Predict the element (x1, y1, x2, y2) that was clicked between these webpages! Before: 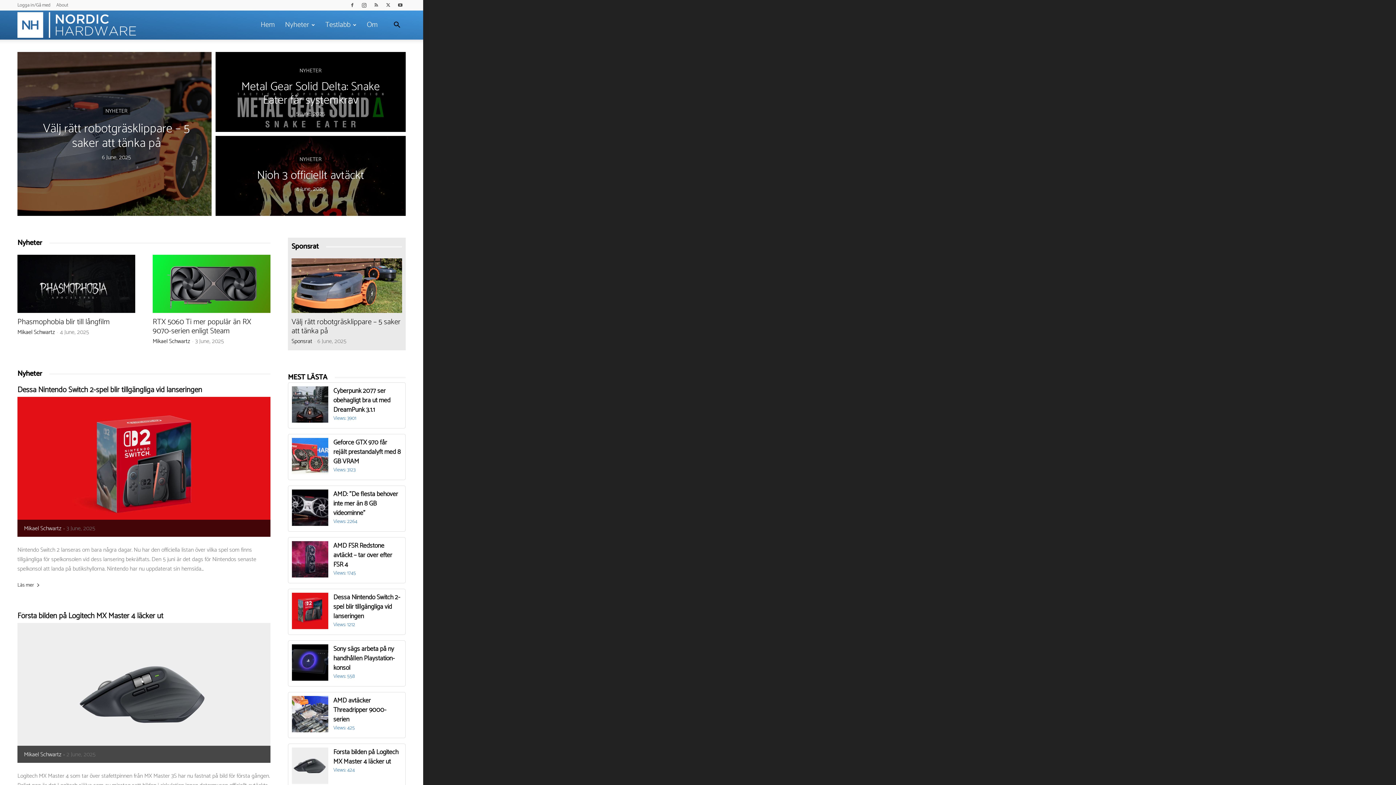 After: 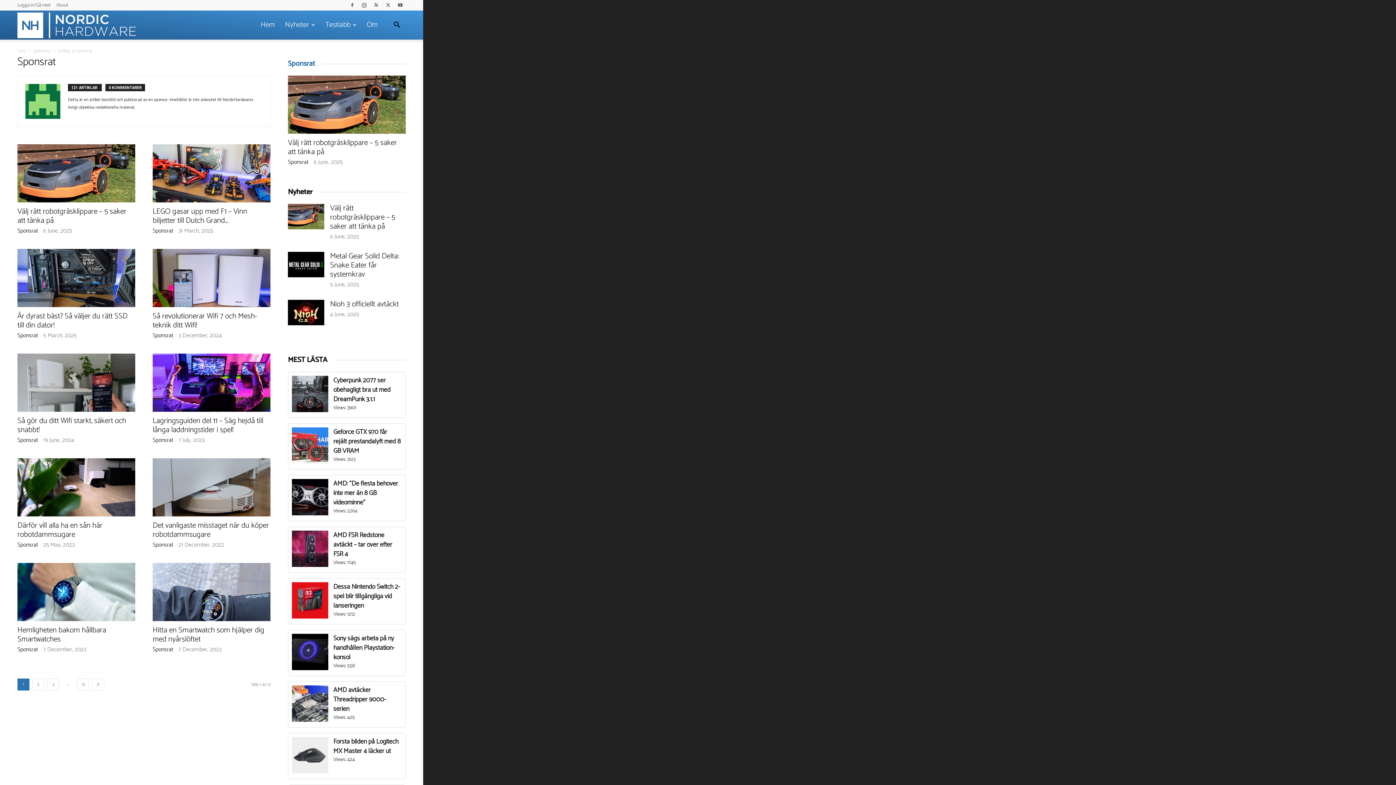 Action: bbox: (291, 336, 312, 346) label: Sponsrat